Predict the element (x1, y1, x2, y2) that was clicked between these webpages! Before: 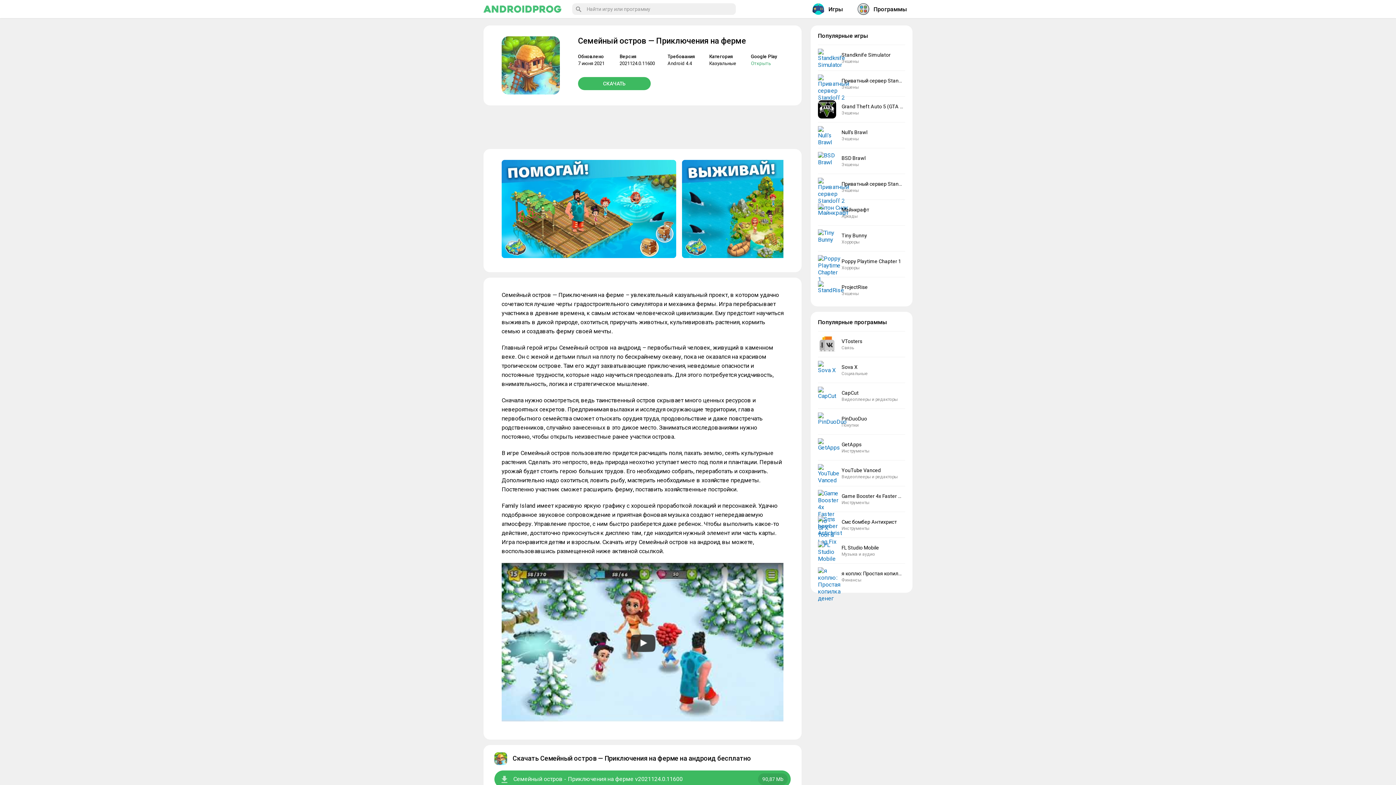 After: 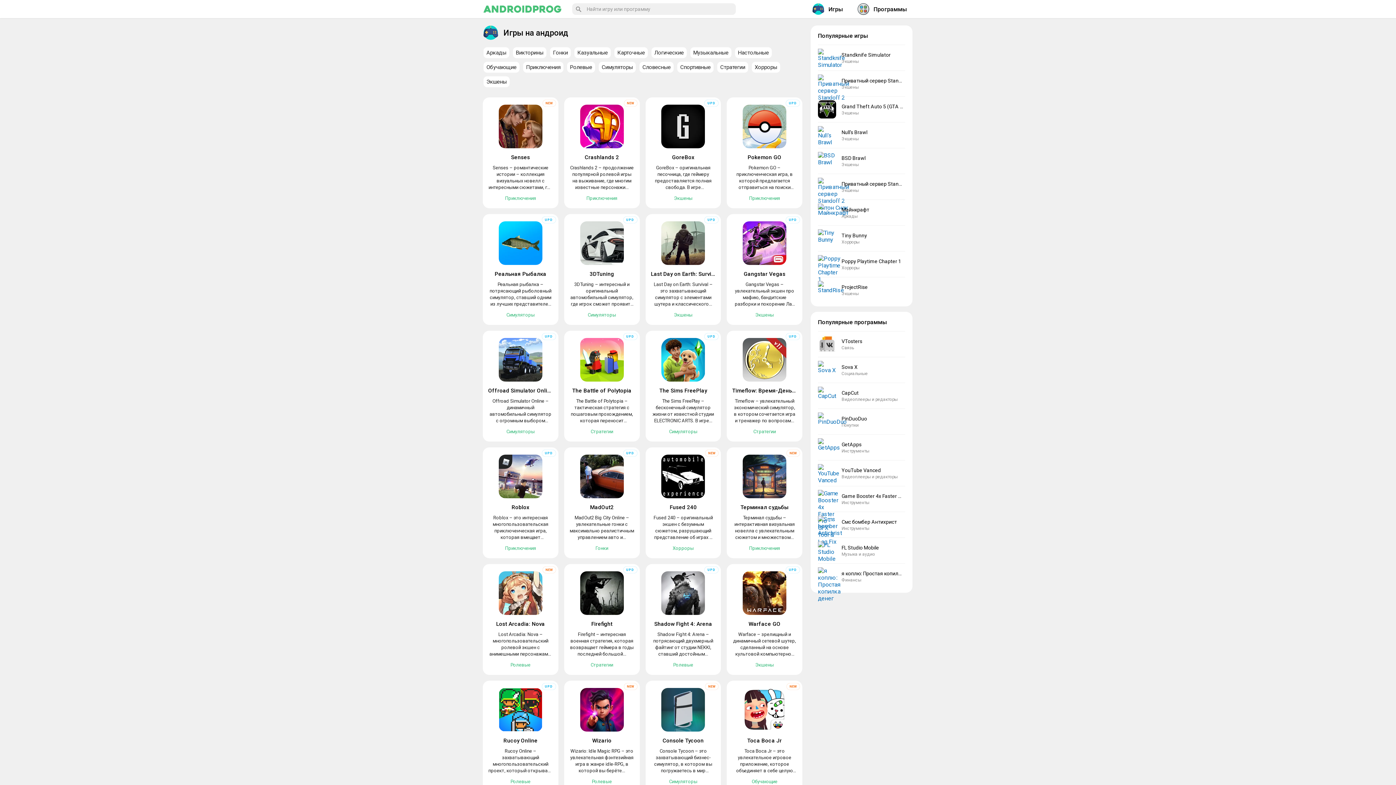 Action: label: Игры bbox: (805, 0, 850, 18)